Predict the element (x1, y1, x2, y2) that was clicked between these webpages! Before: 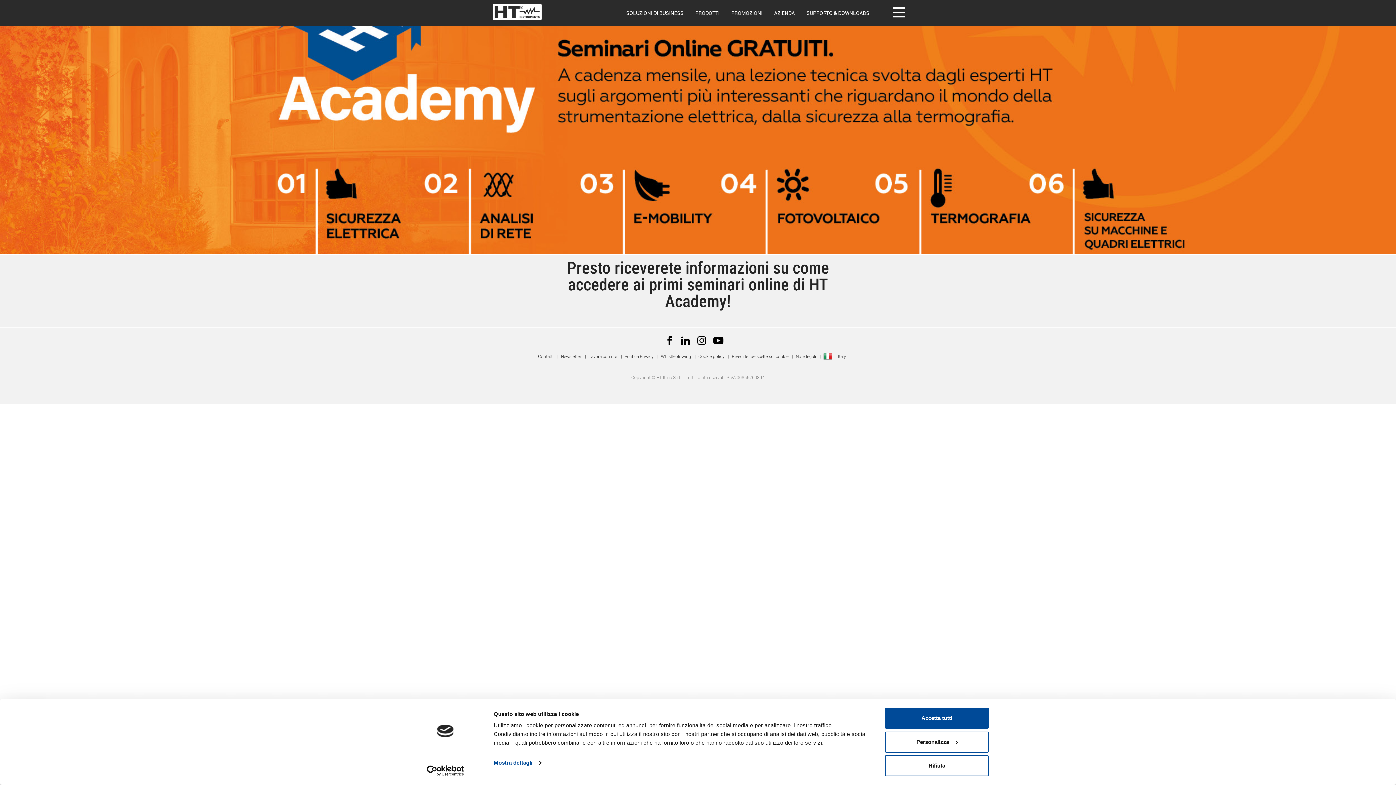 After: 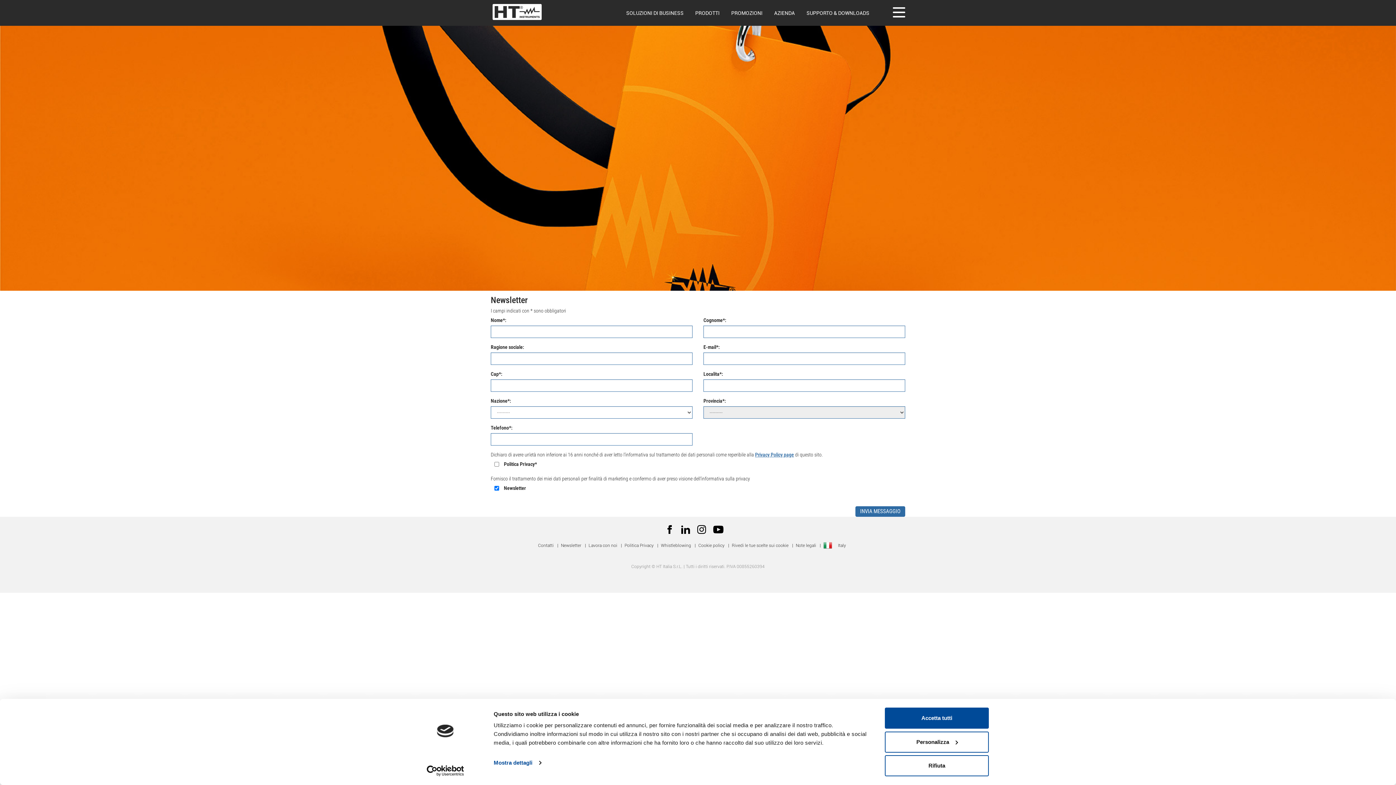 Action: label: Newsletter bbox: (561, 354, 584, 359)